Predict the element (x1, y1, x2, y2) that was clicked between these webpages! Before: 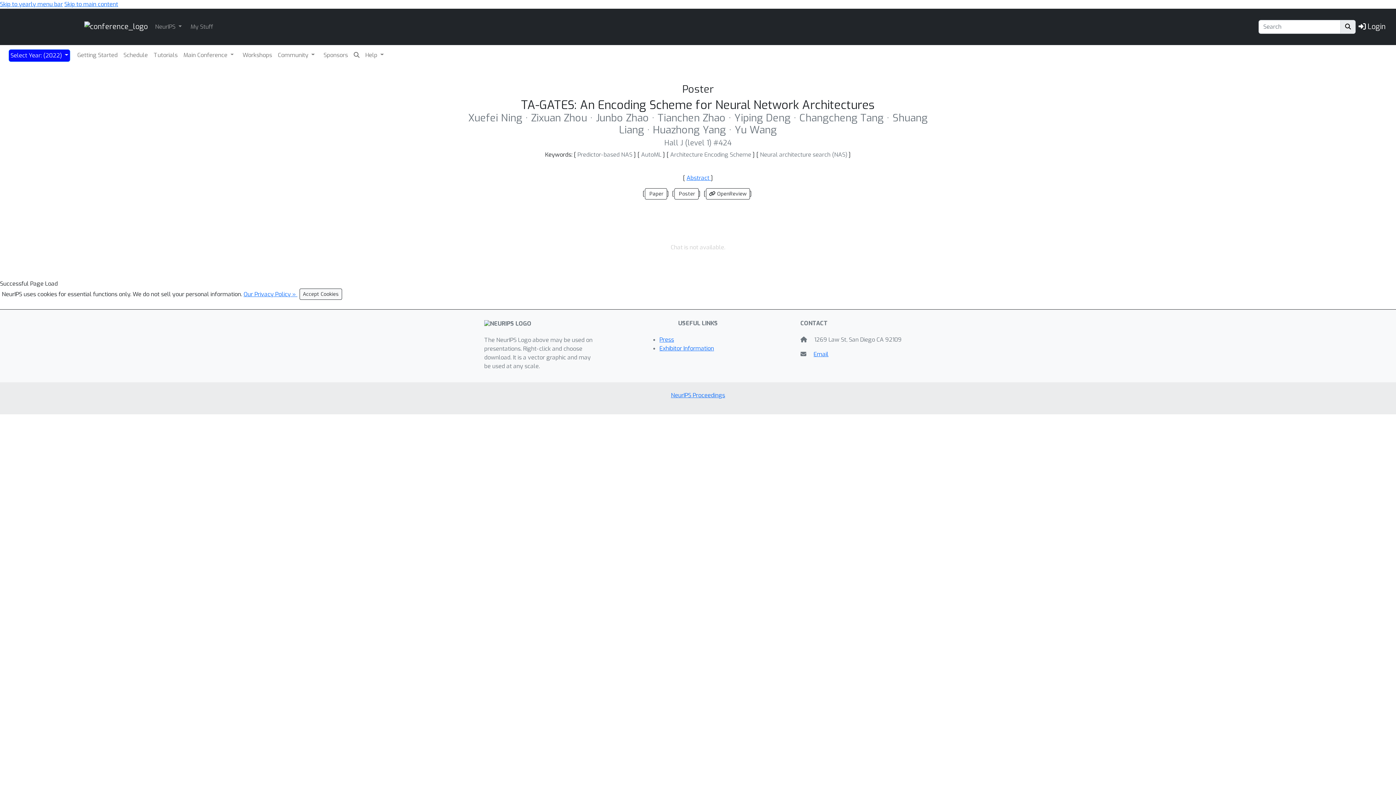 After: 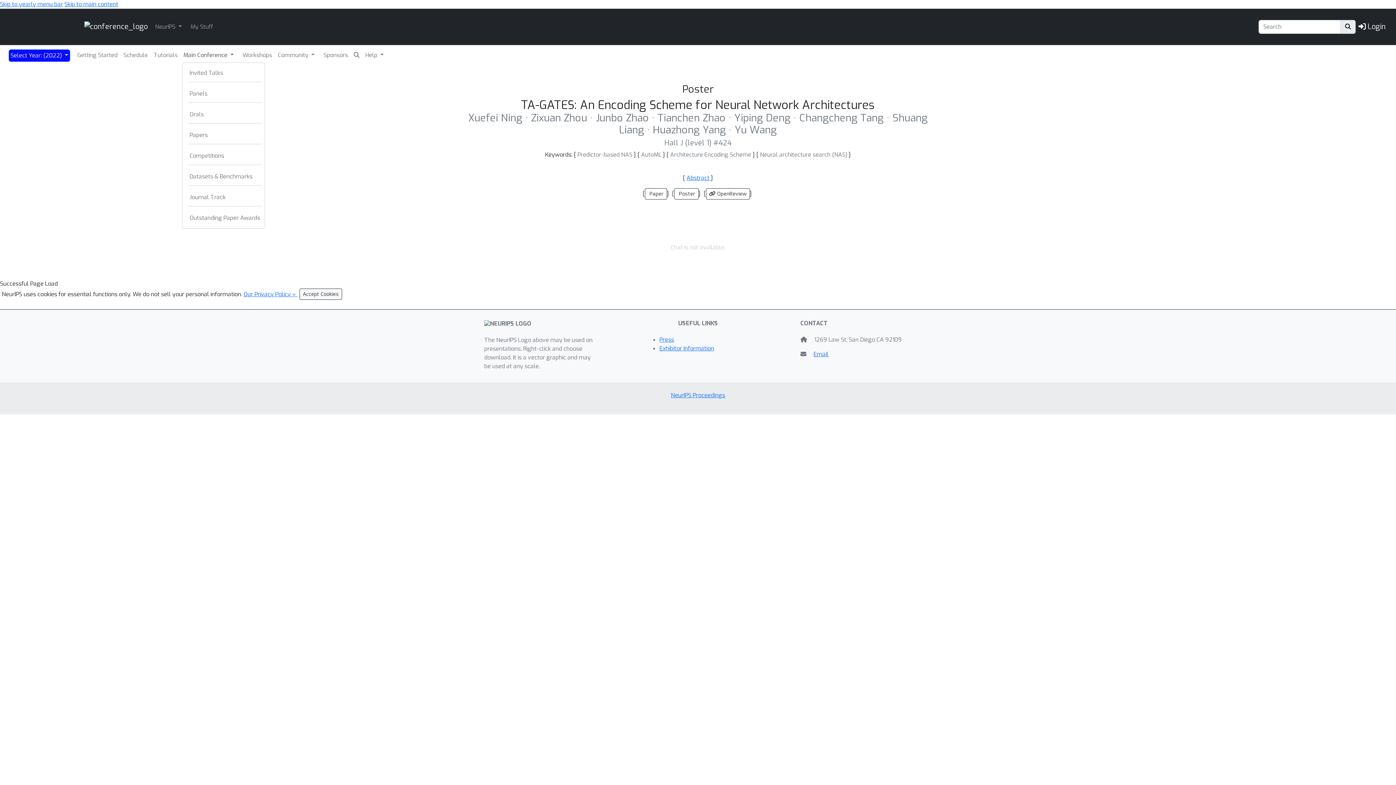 Action: bbox: (182, 49, 235, 60) label: Main Conference 